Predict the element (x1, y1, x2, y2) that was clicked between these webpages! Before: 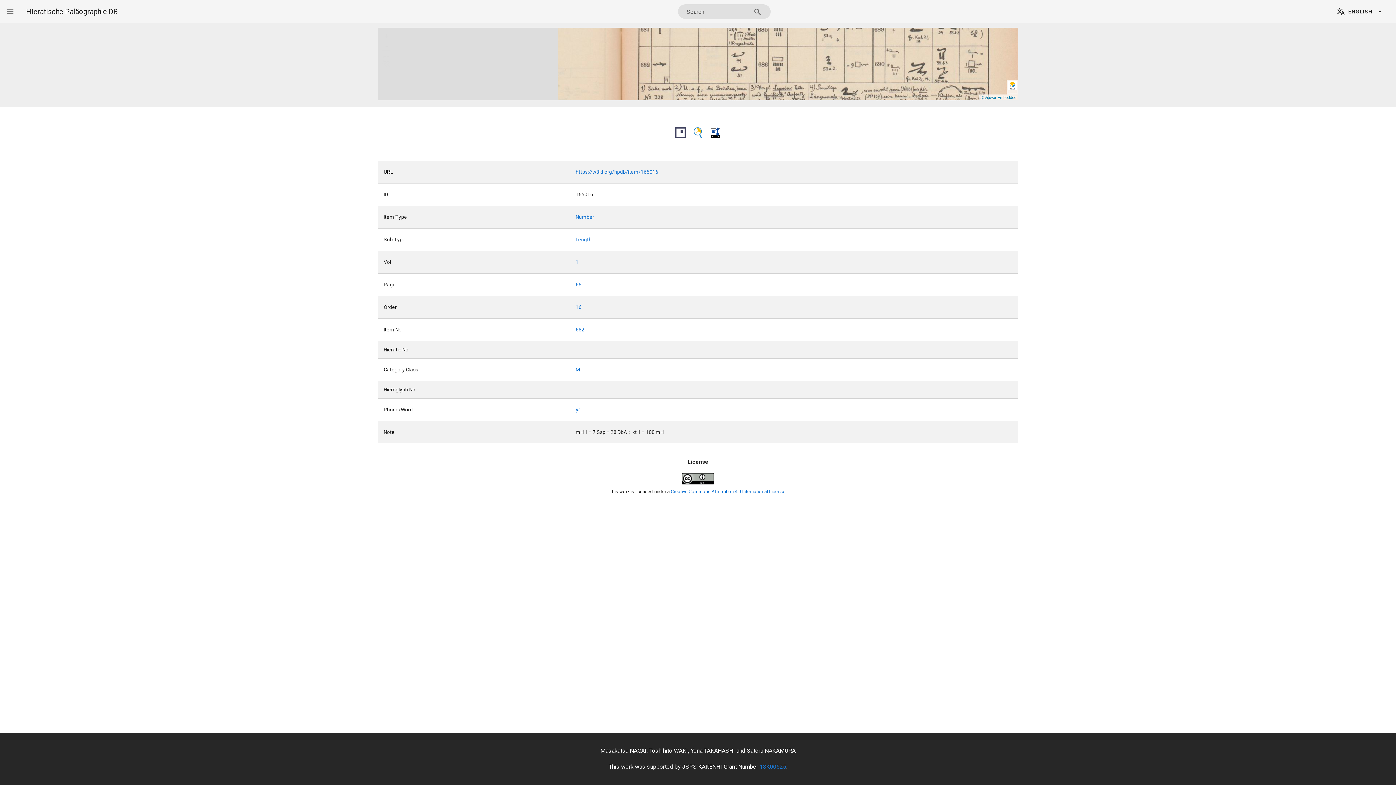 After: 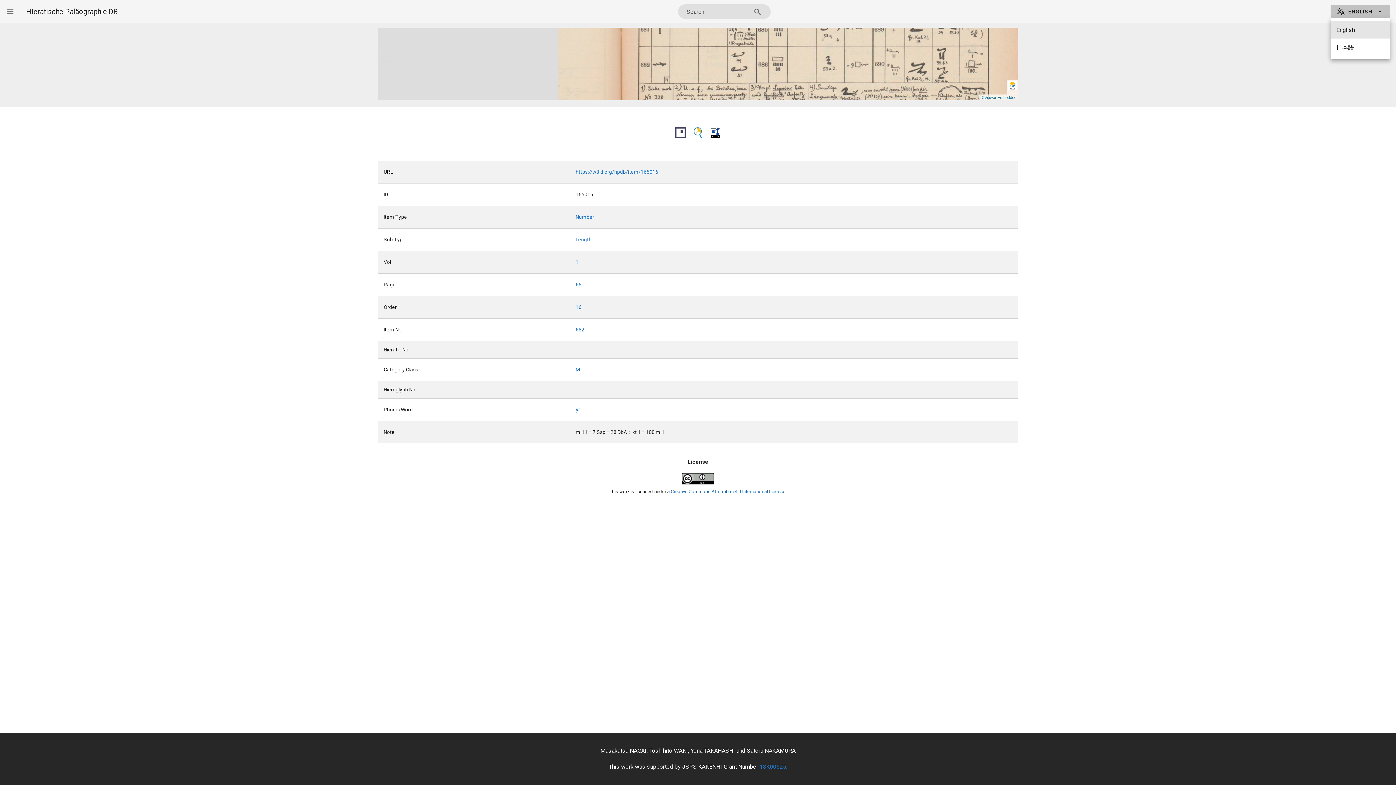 Action: label: ENGLISH bbox: (1330, 5, 1390, 18)